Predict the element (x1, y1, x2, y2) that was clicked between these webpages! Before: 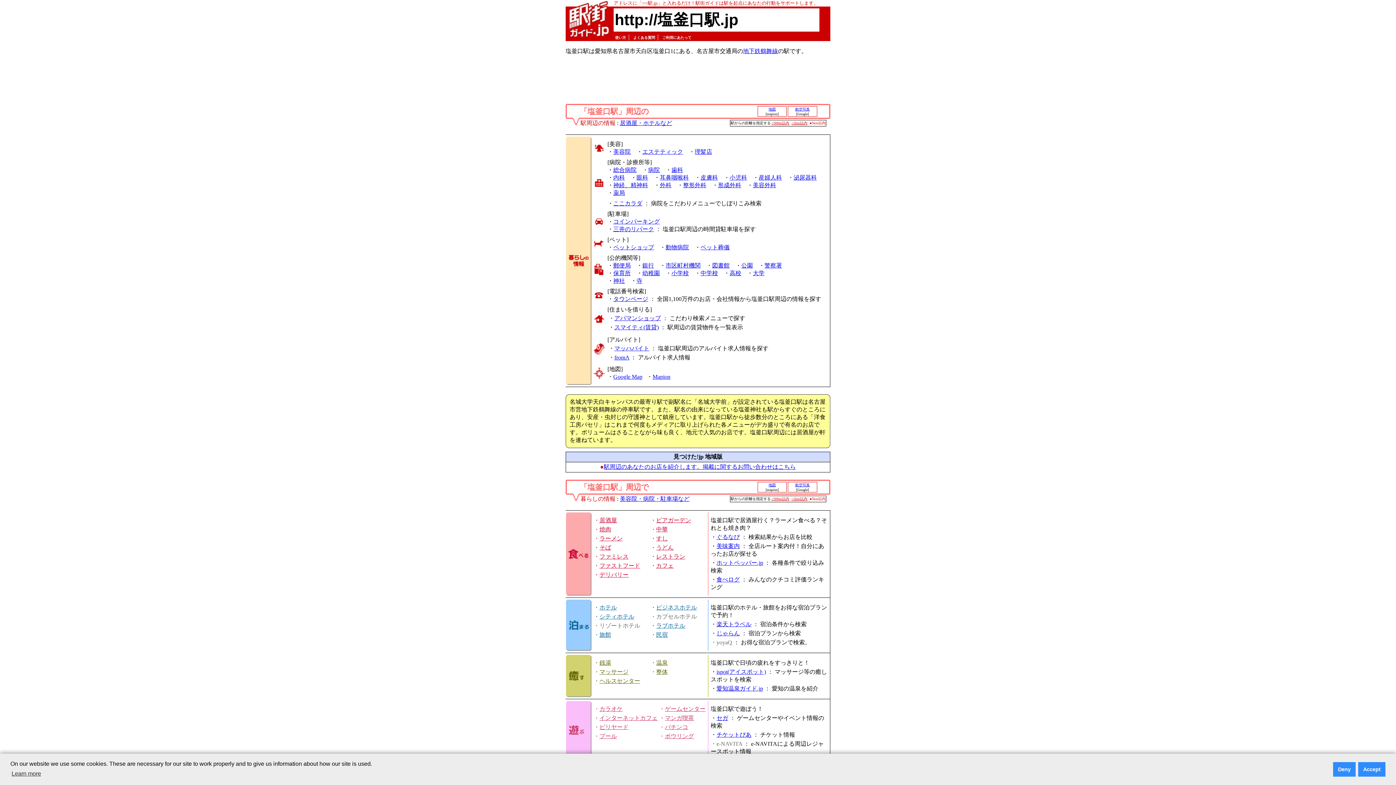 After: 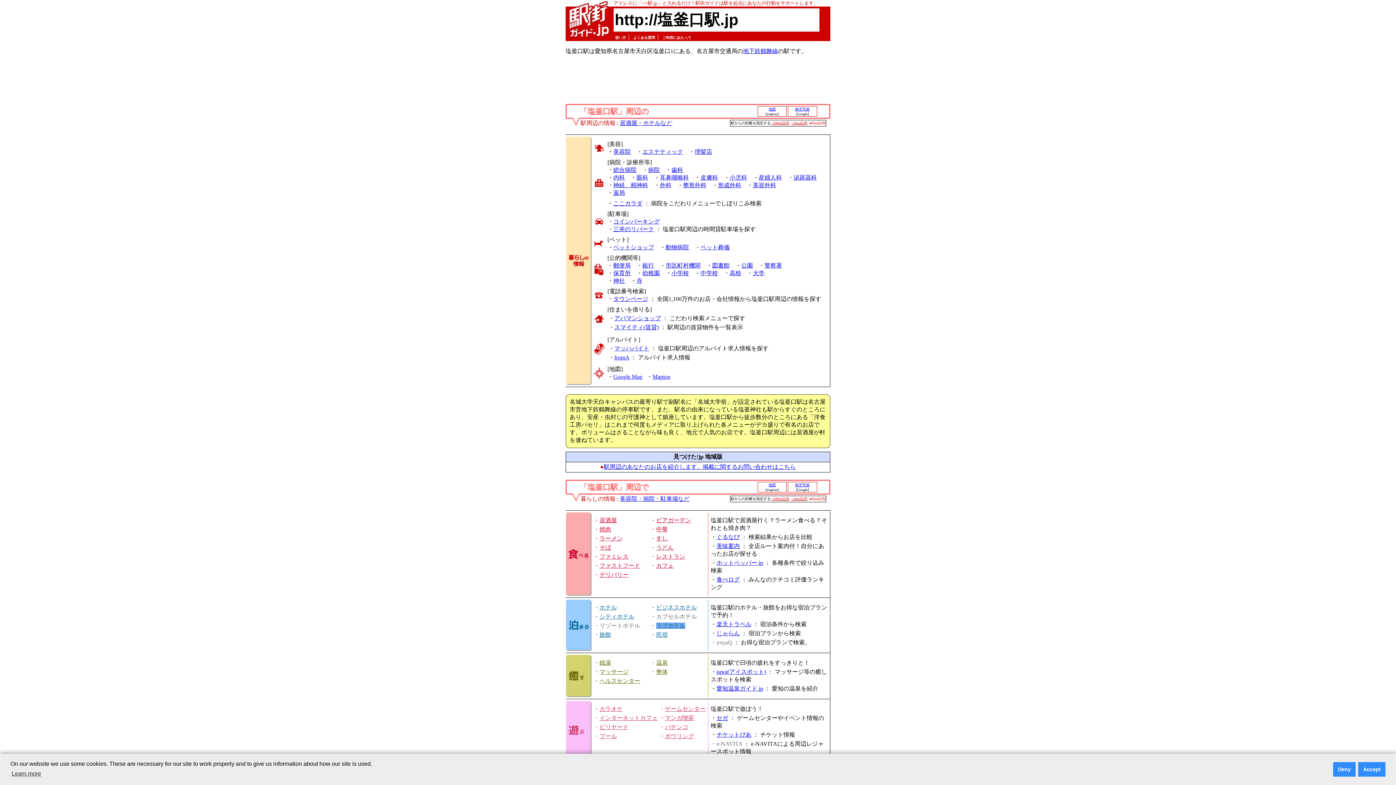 Action: label: ラブホテル bbox: (656, 622, 685, 629)